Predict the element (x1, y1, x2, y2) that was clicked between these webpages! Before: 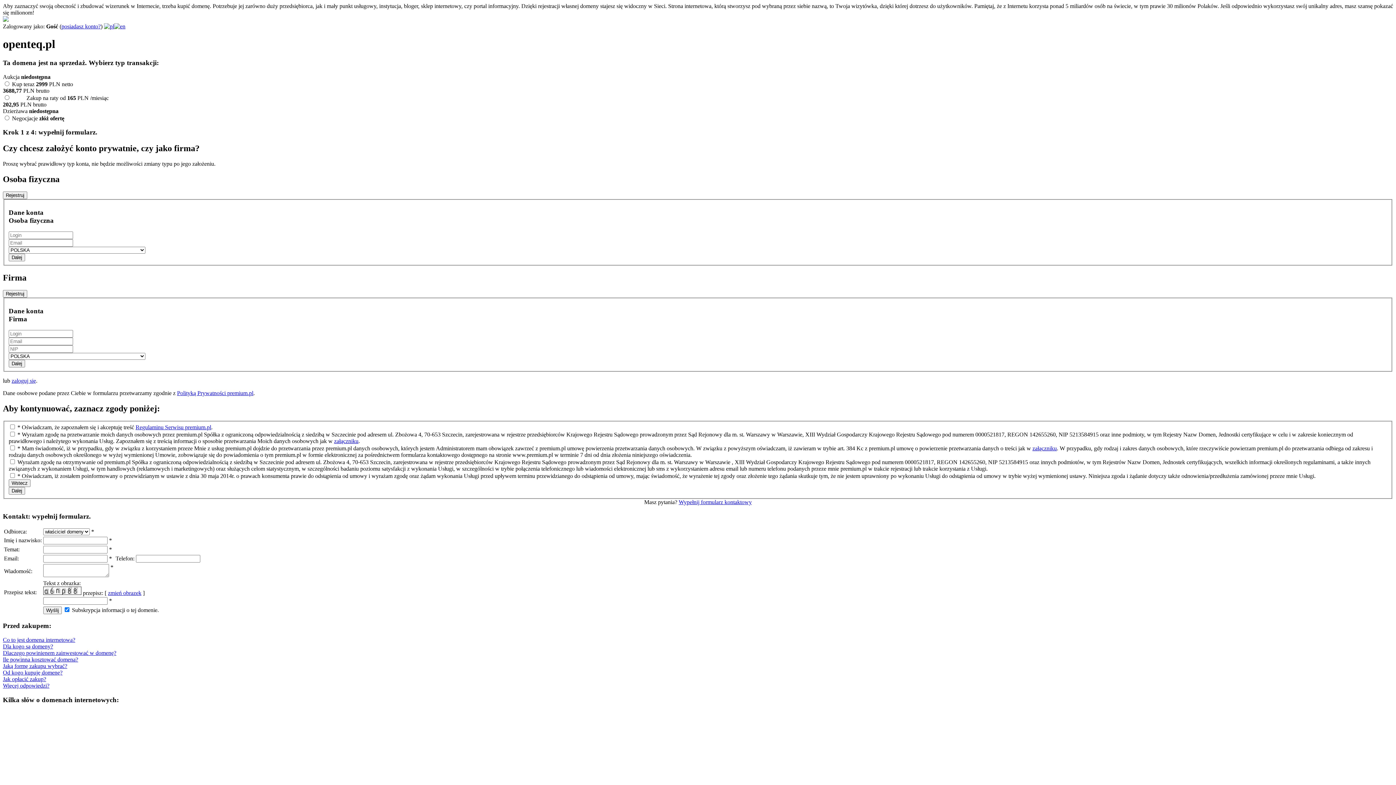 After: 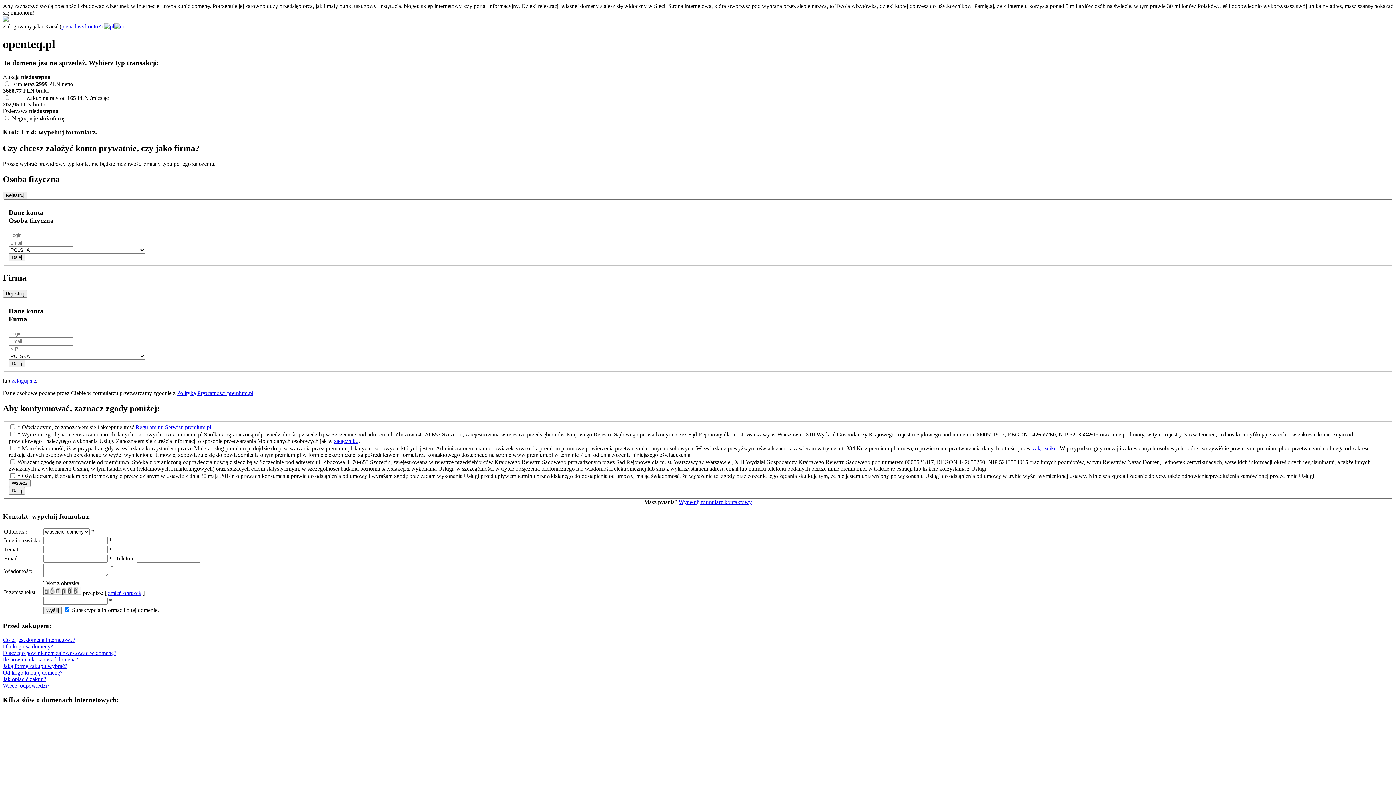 Action: bbox: (2, 669, 62, 676) label: Od kogo kupuję domenę?